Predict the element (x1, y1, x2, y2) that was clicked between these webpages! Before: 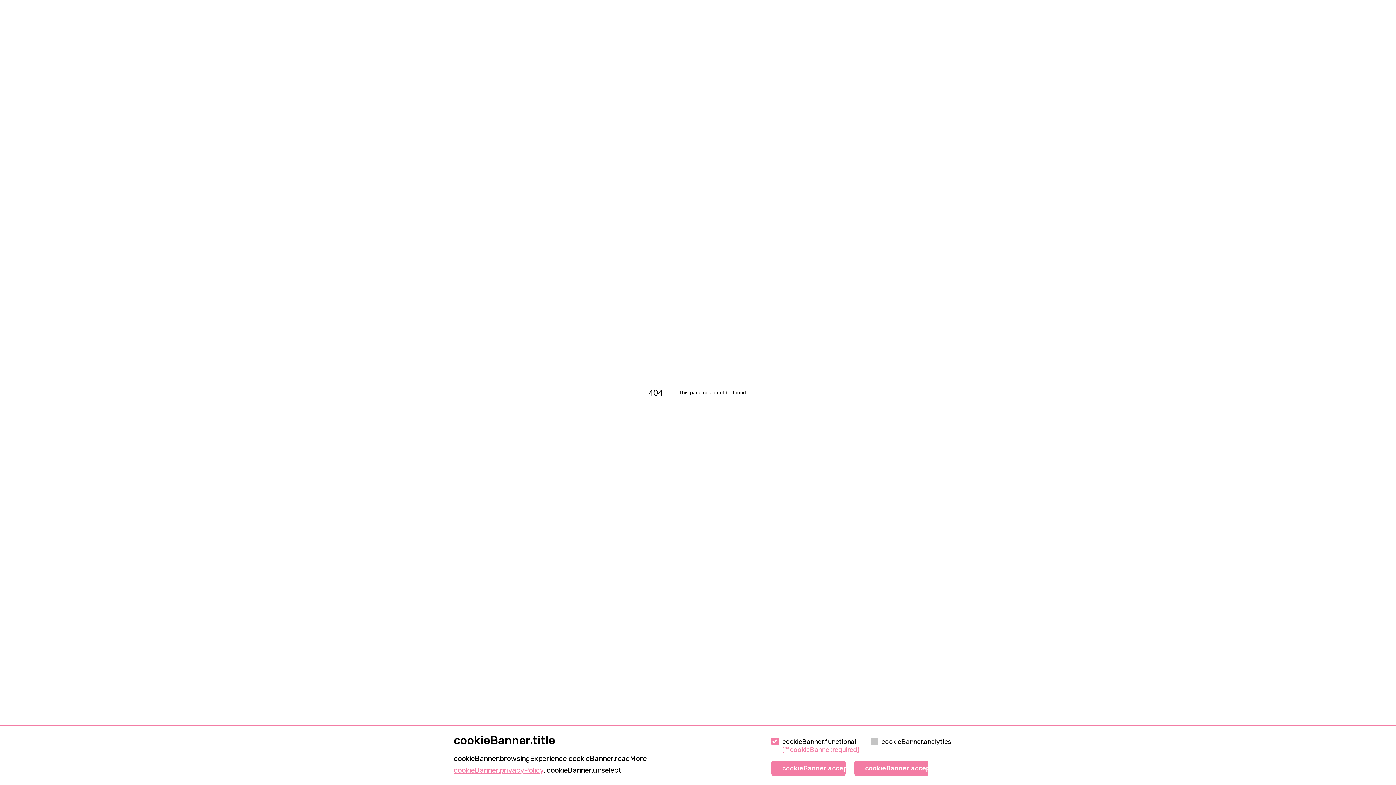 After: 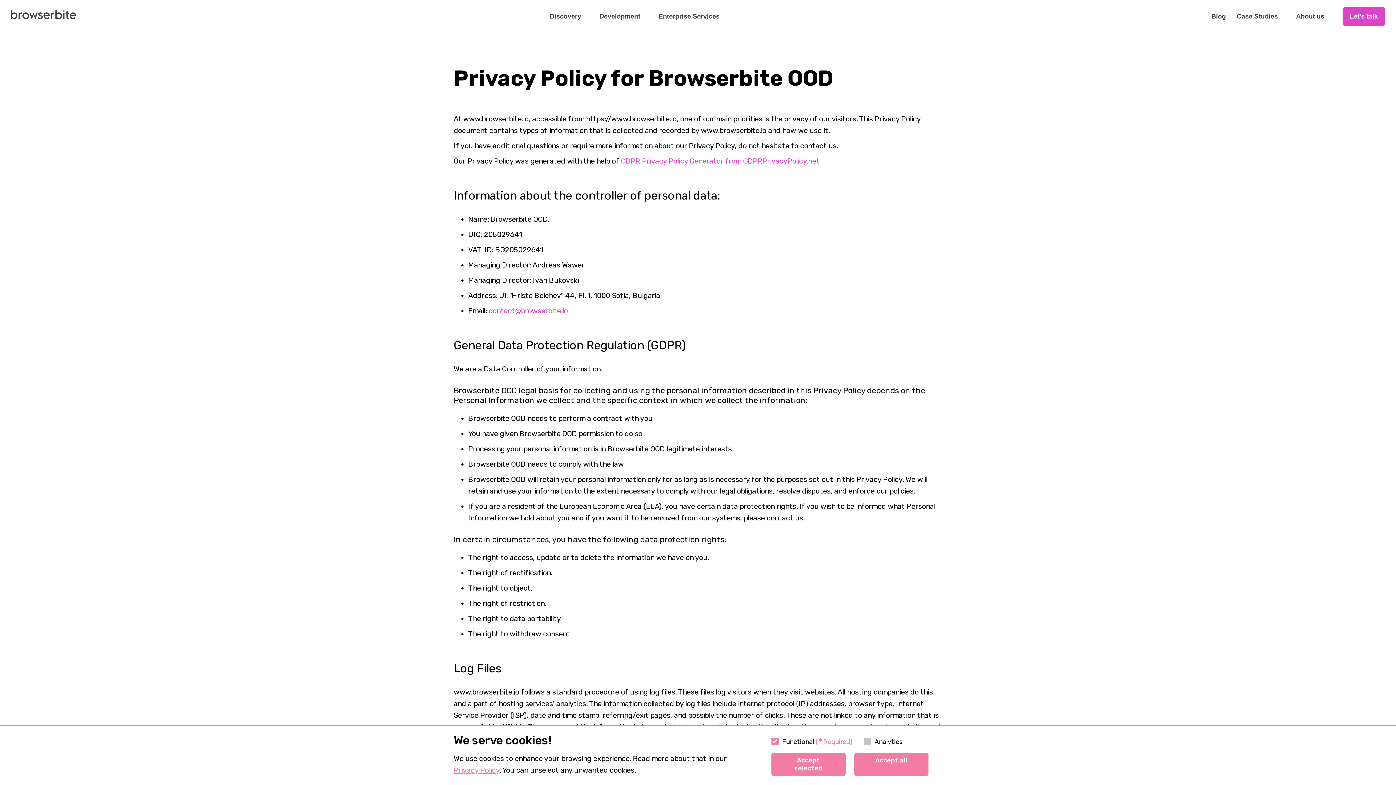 Action: label: cookieBanner.privacyPolicy bbox: (453, 766, 543, 774)